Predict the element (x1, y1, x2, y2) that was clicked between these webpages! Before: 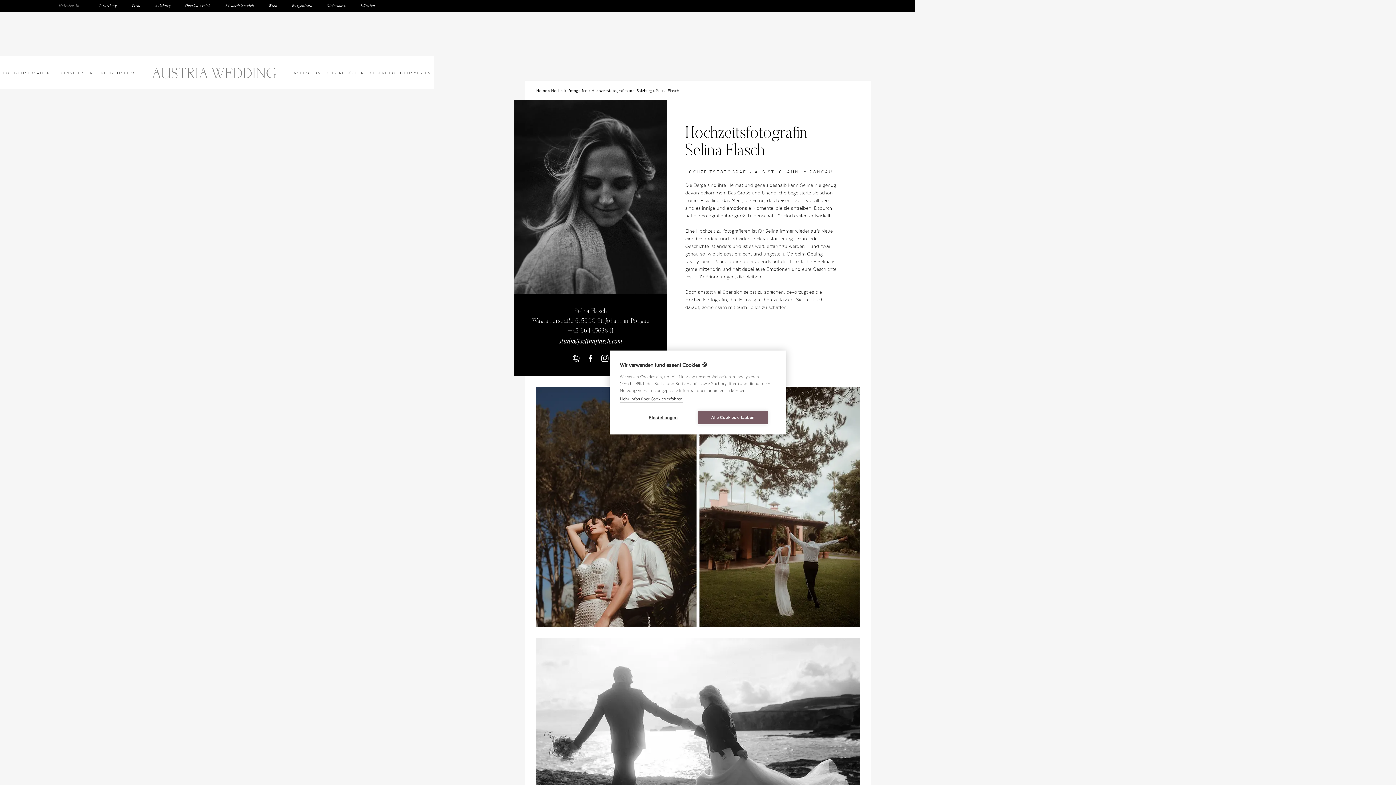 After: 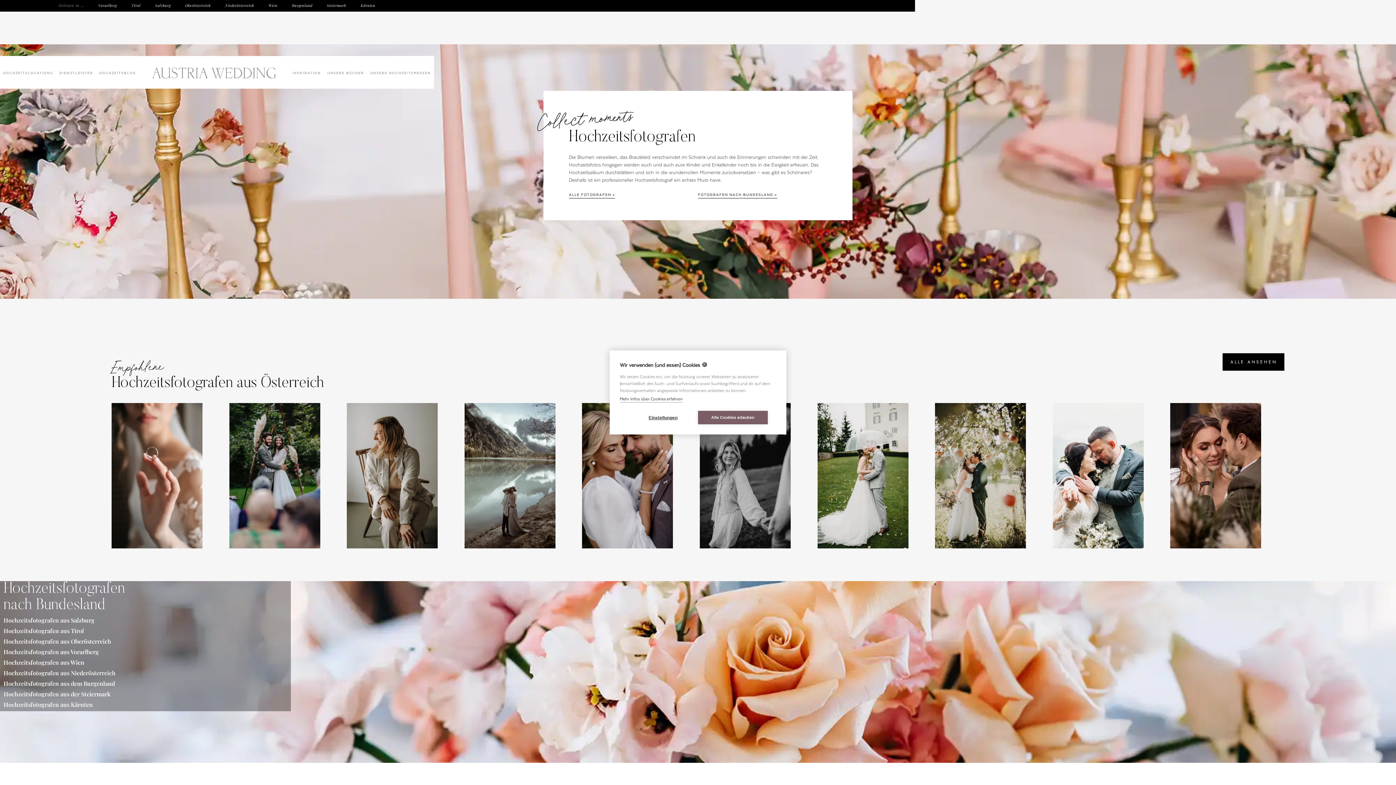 Action: label: Hochzeitsfotografen bbox: (551, 86, 587, 93)